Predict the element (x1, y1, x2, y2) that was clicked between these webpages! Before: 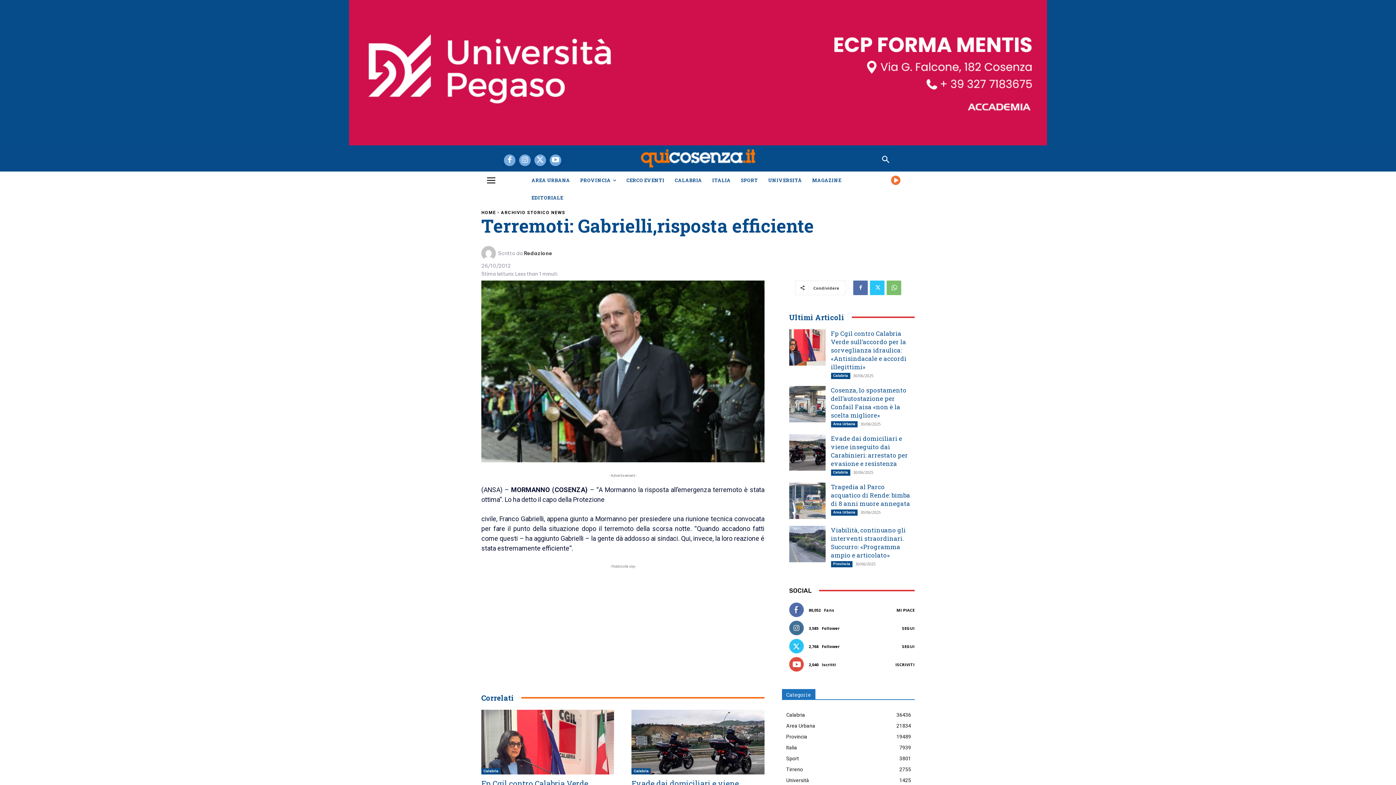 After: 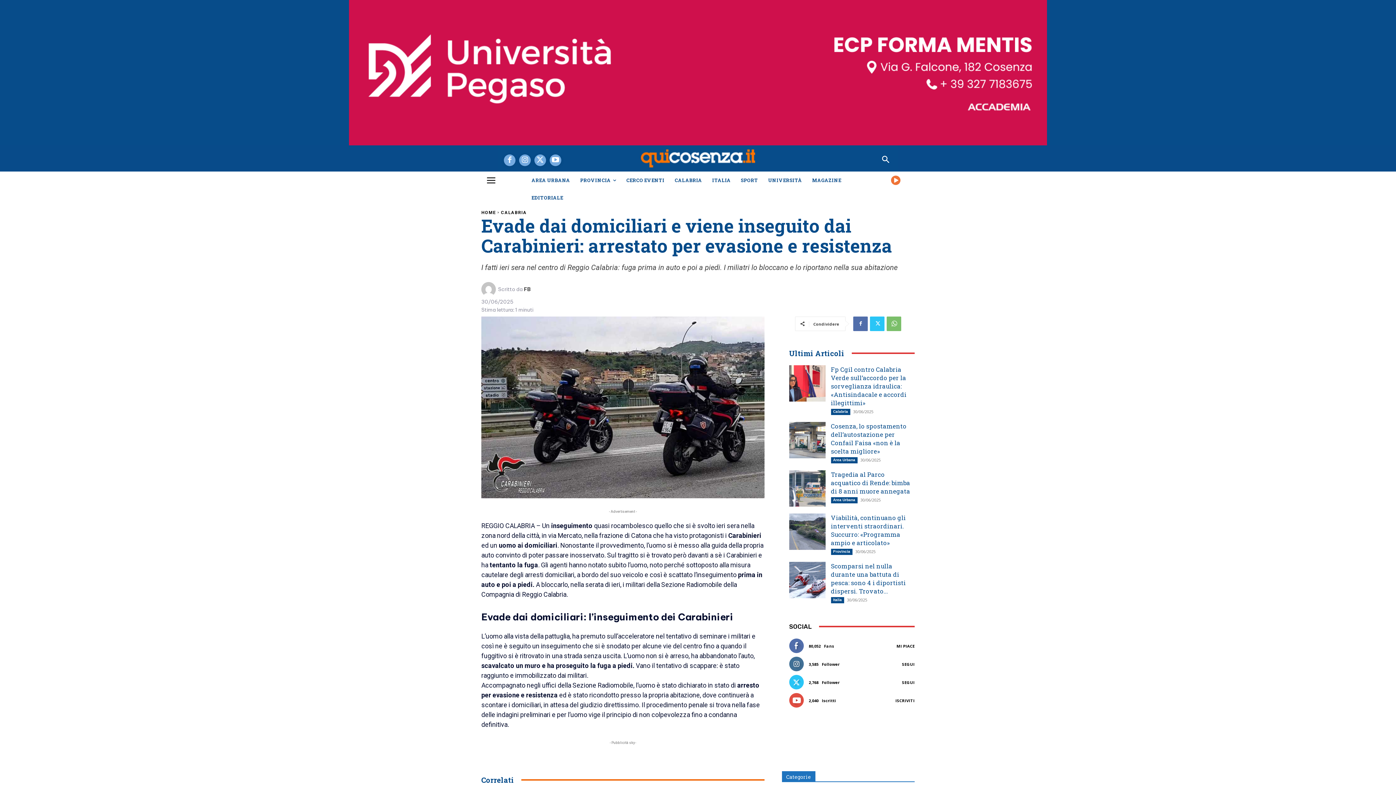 Action: bbox: (789, 434, 825, 470)